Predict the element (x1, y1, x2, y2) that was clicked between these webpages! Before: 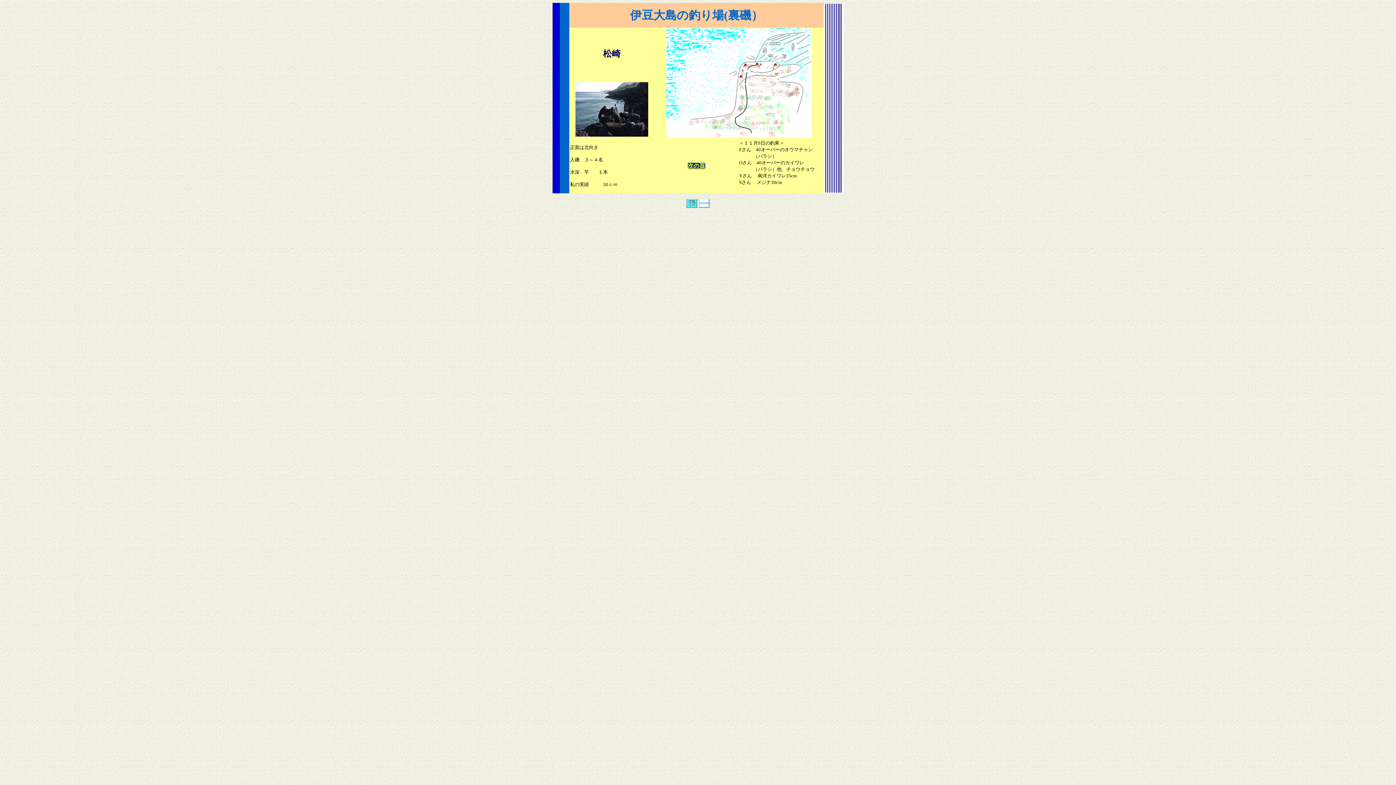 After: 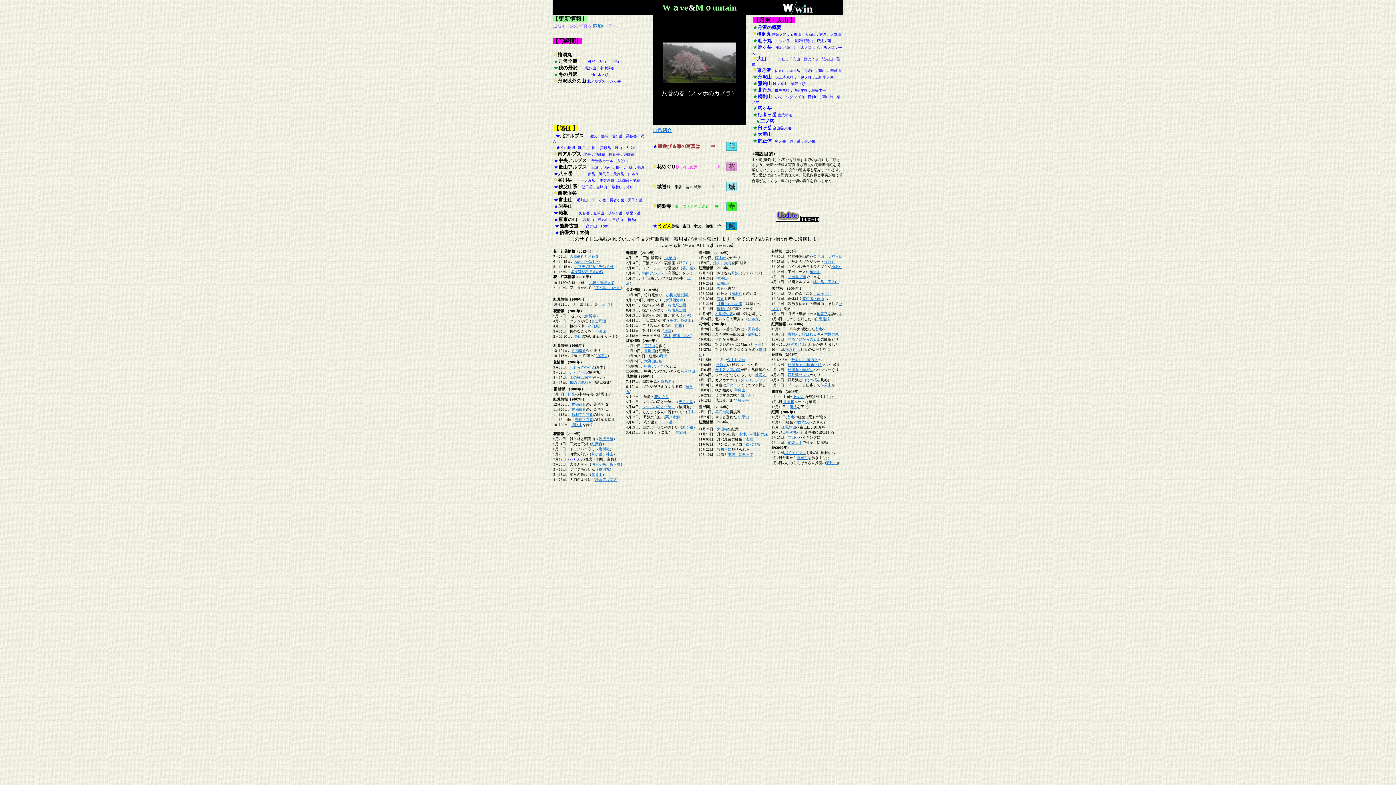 Action: bbox: (698, 202, 709, 209)